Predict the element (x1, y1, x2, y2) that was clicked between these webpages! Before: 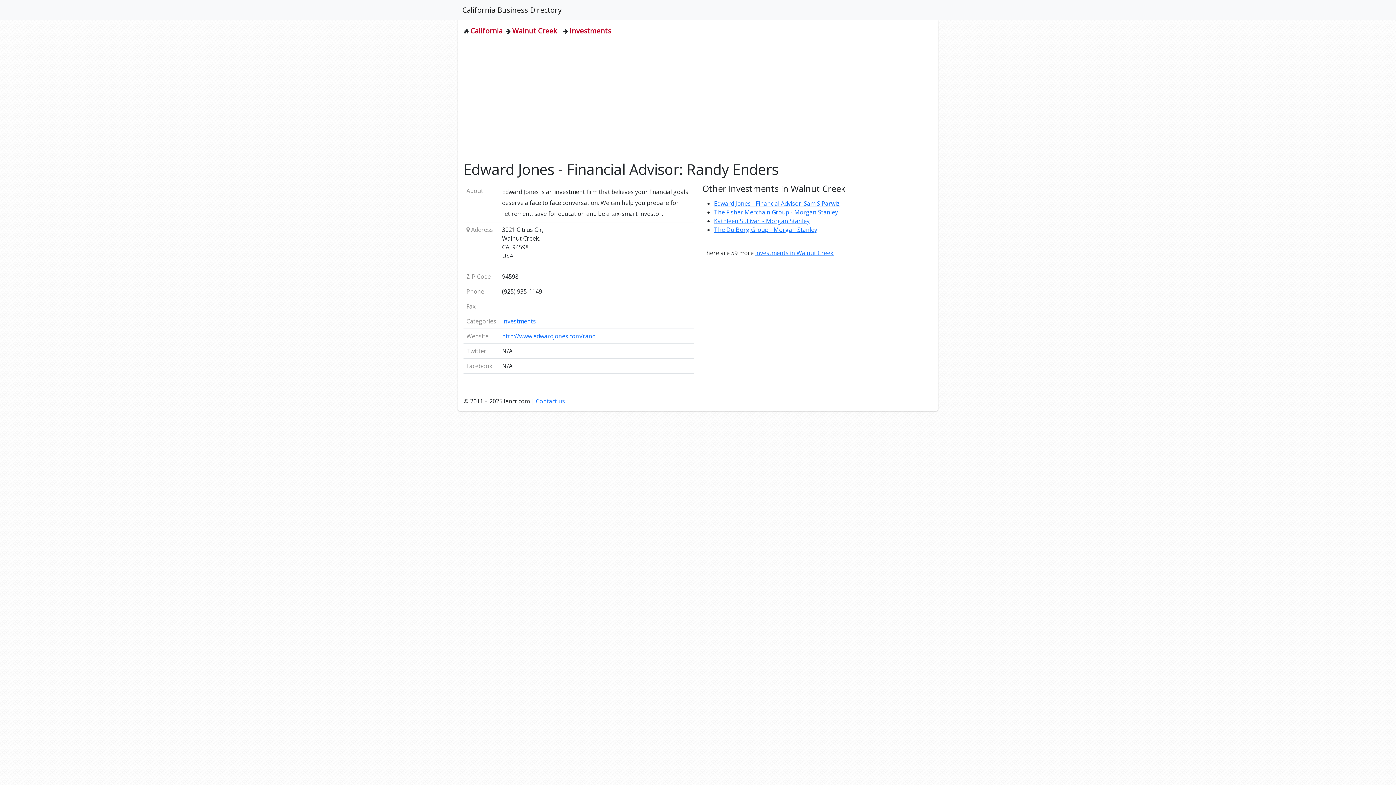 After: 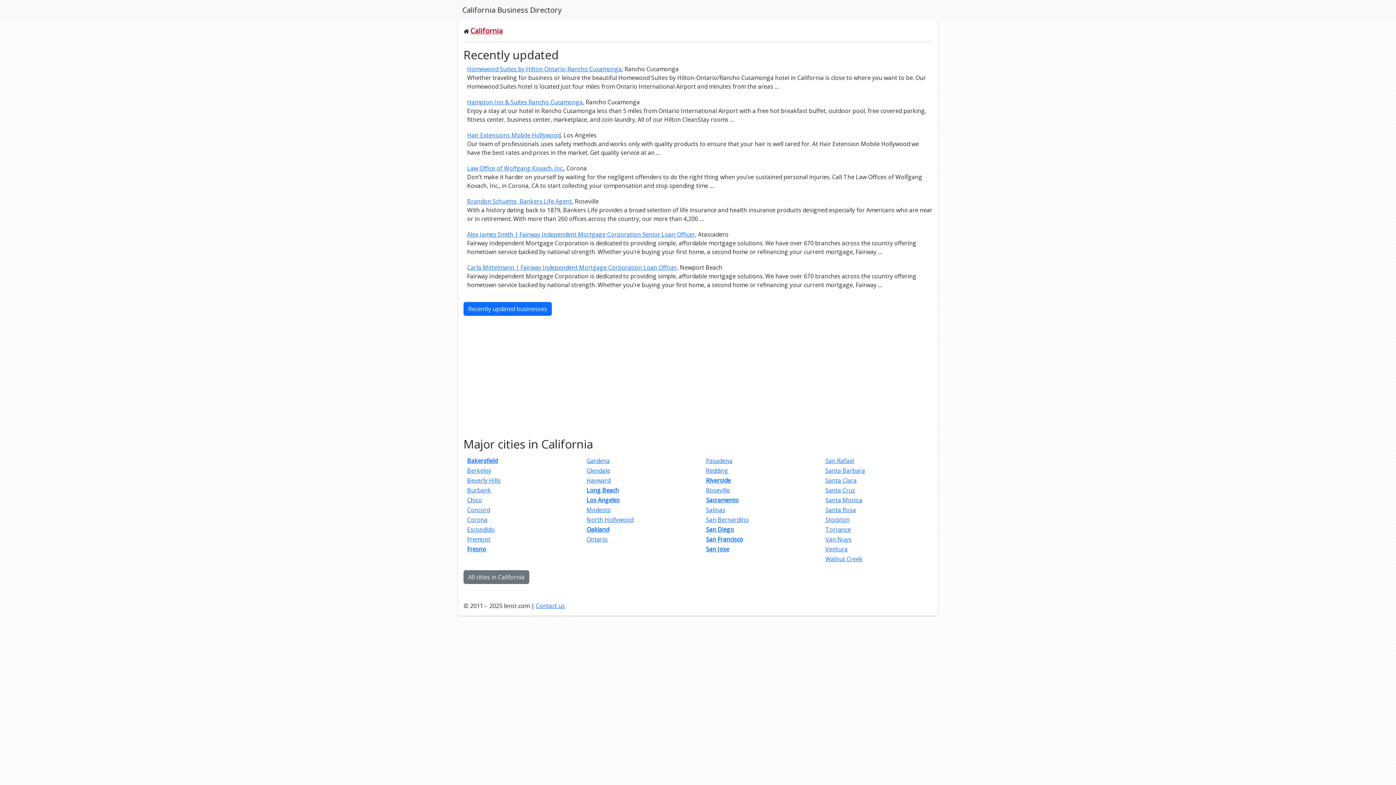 Action: label: California Business Directory bbox: (462, 2, 561, 17)